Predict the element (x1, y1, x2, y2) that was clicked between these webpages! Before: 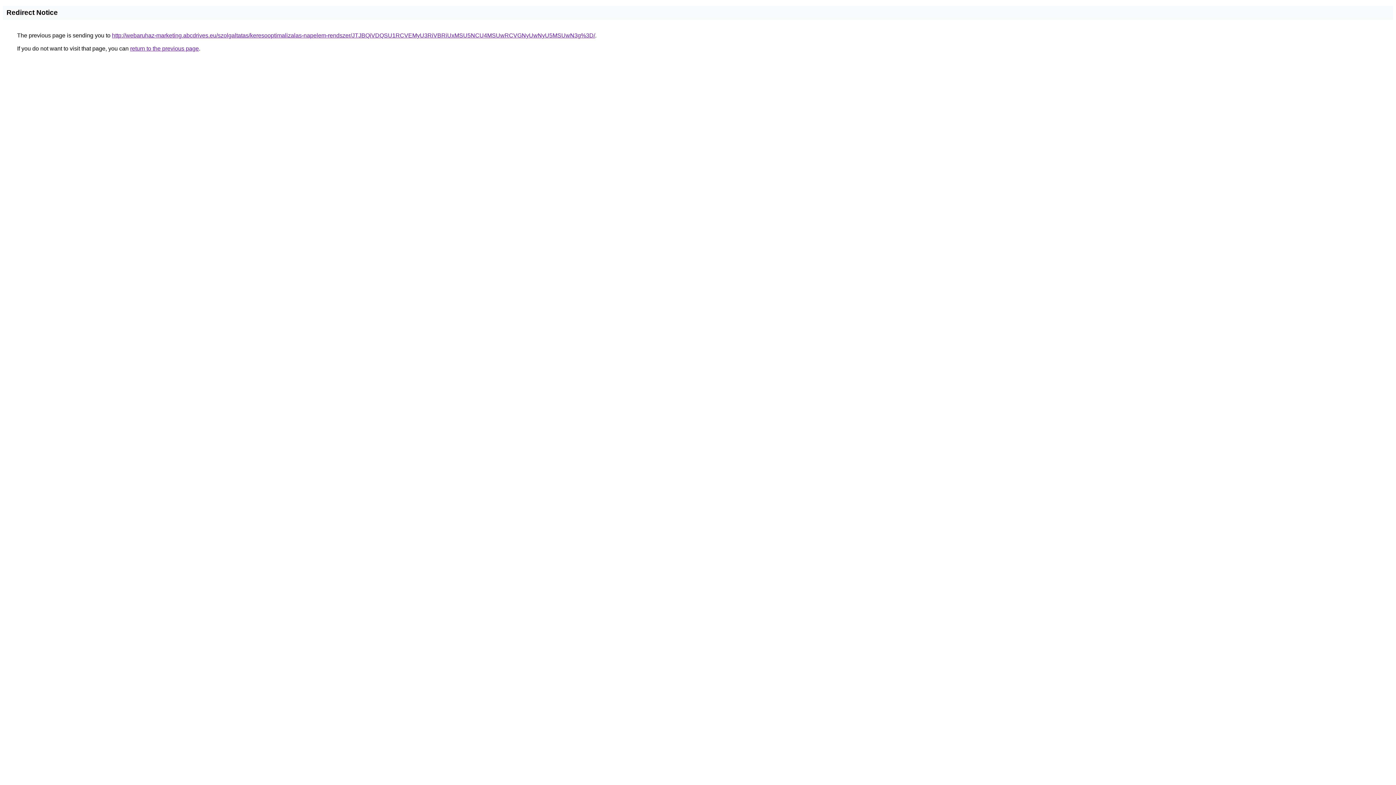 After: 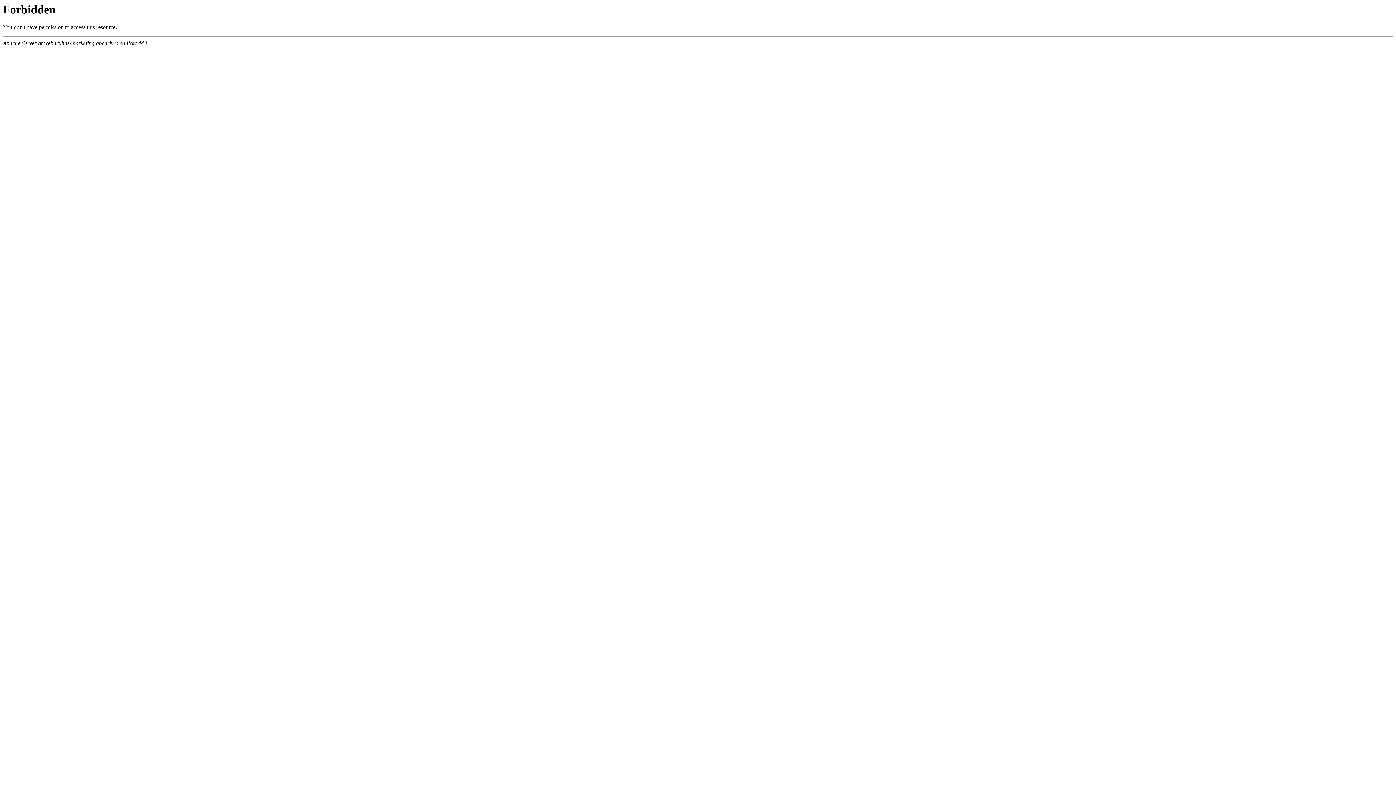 Action: bbox: (112, 32, 595, 38) label: http://webaruhaz-marketing.abcdrives.eu/szolgaltatas/keresooptimalizalas-napelem-rendszer/JTJBQiVDQSU1RCVEMyU3RiVBRiUxMSU5NCU4MSUwRCVGNyUwNyU5MSUwN3g%3D/